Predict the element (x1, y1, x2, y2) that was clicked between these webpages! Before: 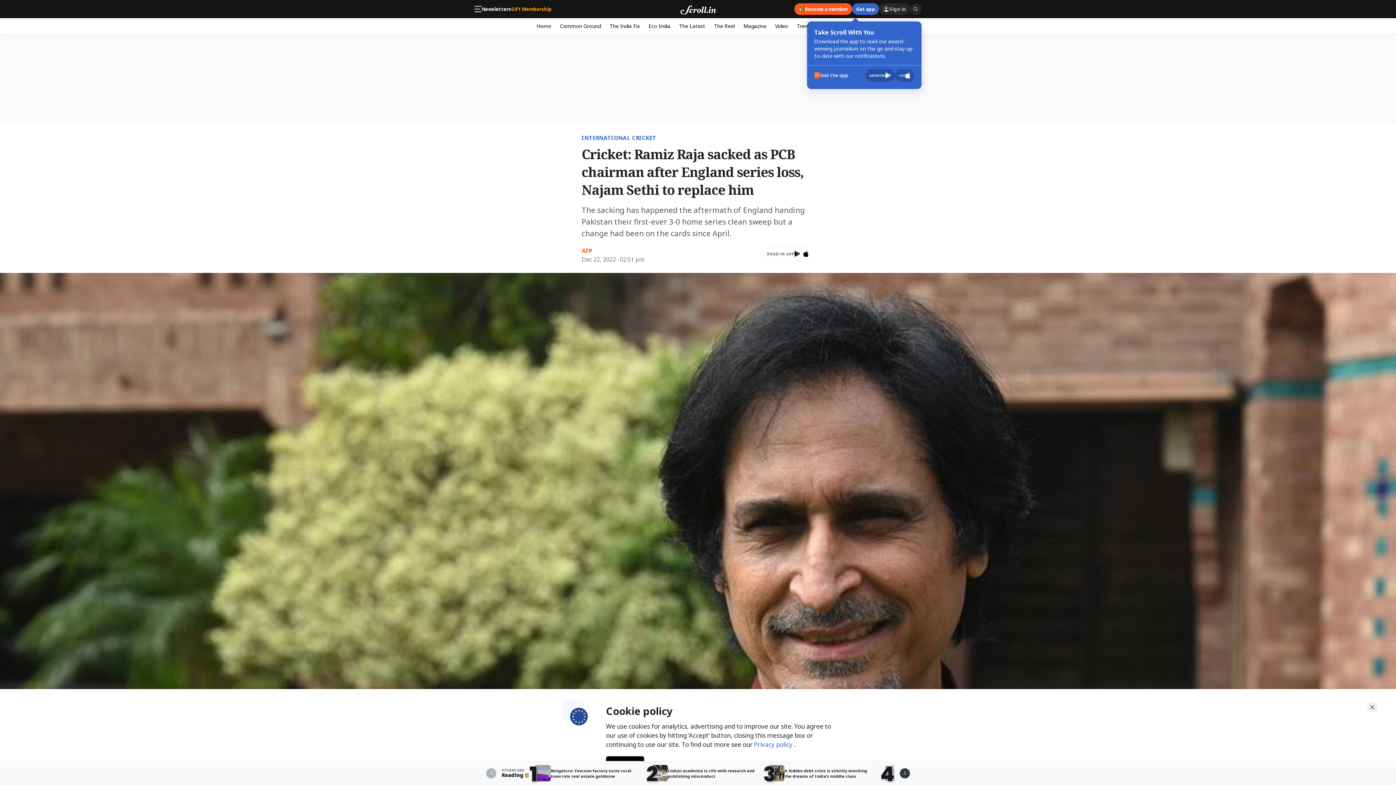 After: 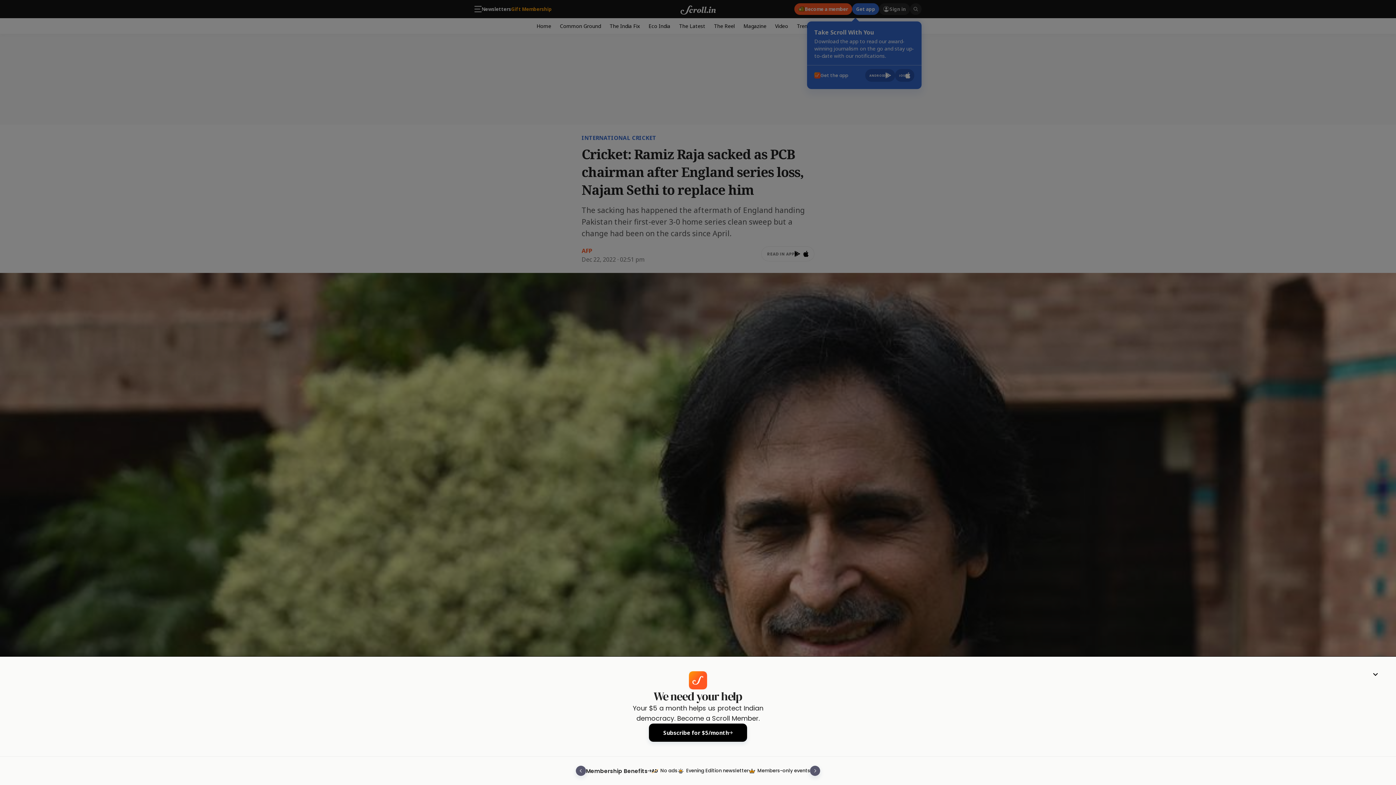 Action: bbox: (754, 740, 794, 749) label: Privacy policy 